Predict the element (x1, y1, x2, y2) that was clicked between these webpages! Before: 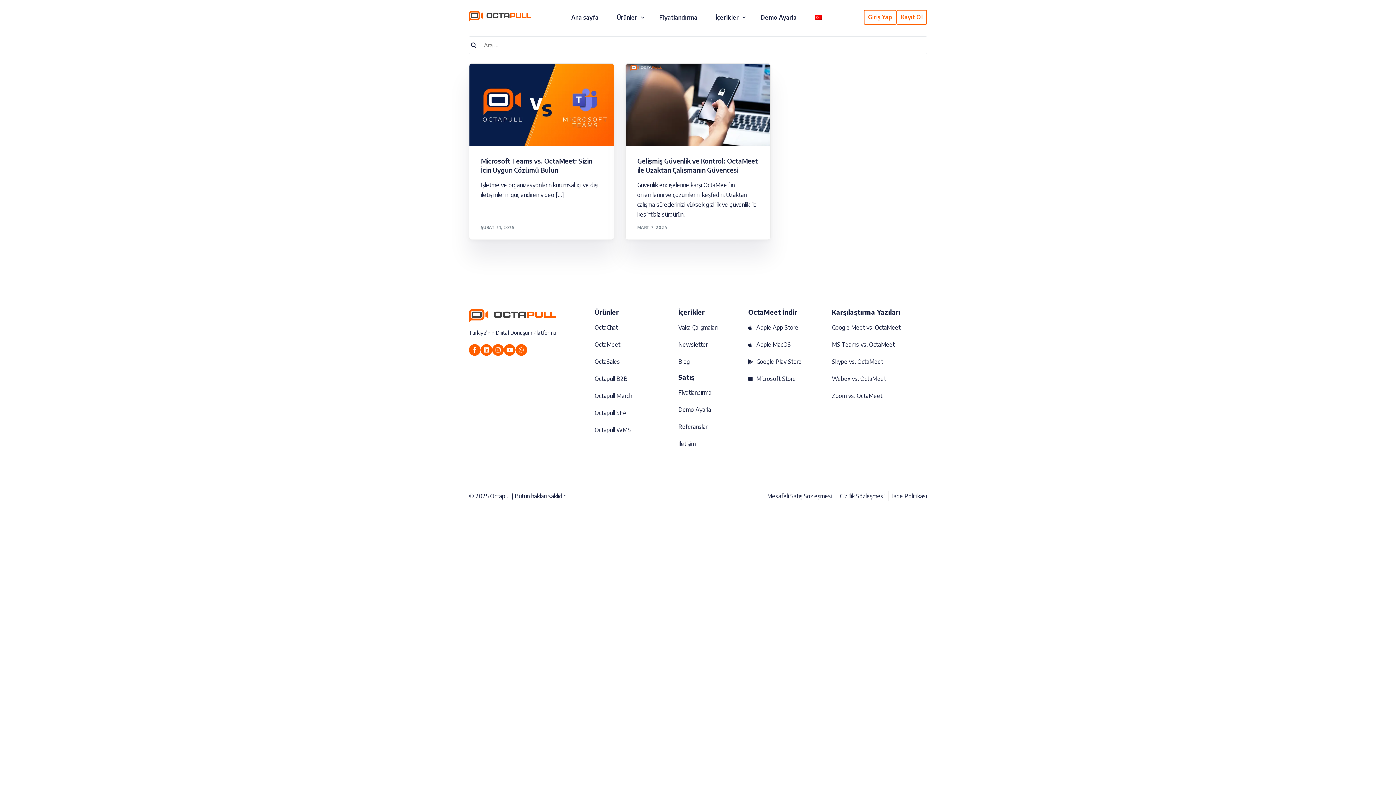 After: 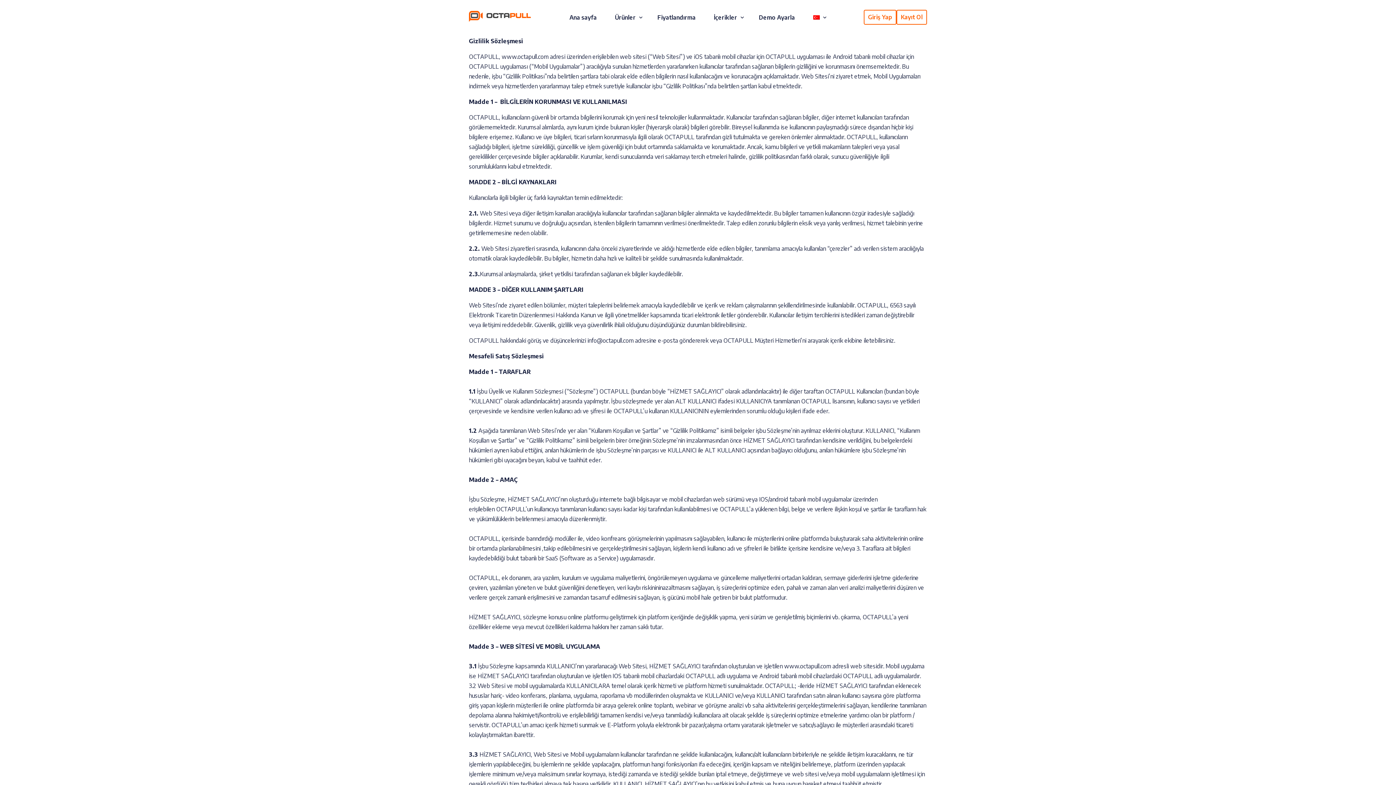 Action: label: Gizlilik Sözleşmesi bbox: (840, 491, 884, 501)